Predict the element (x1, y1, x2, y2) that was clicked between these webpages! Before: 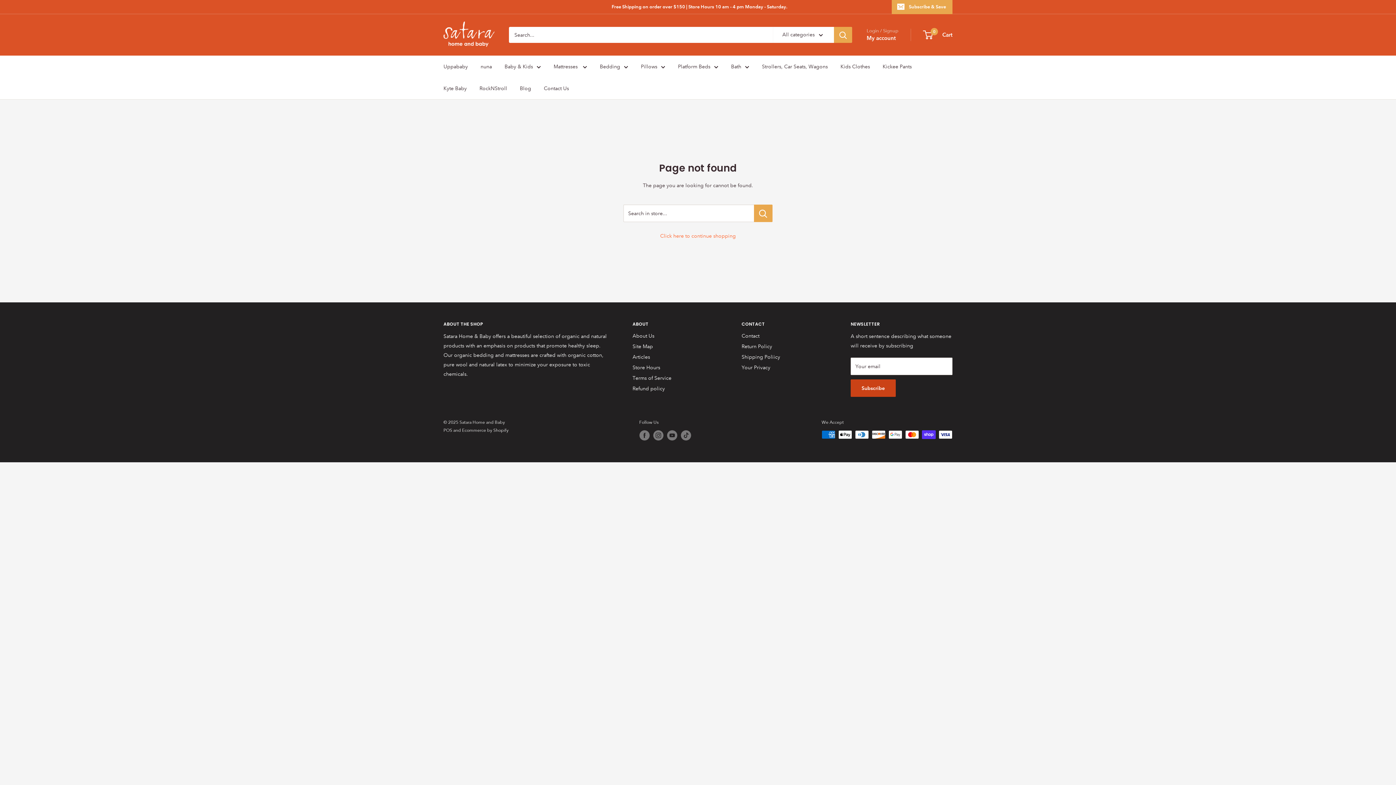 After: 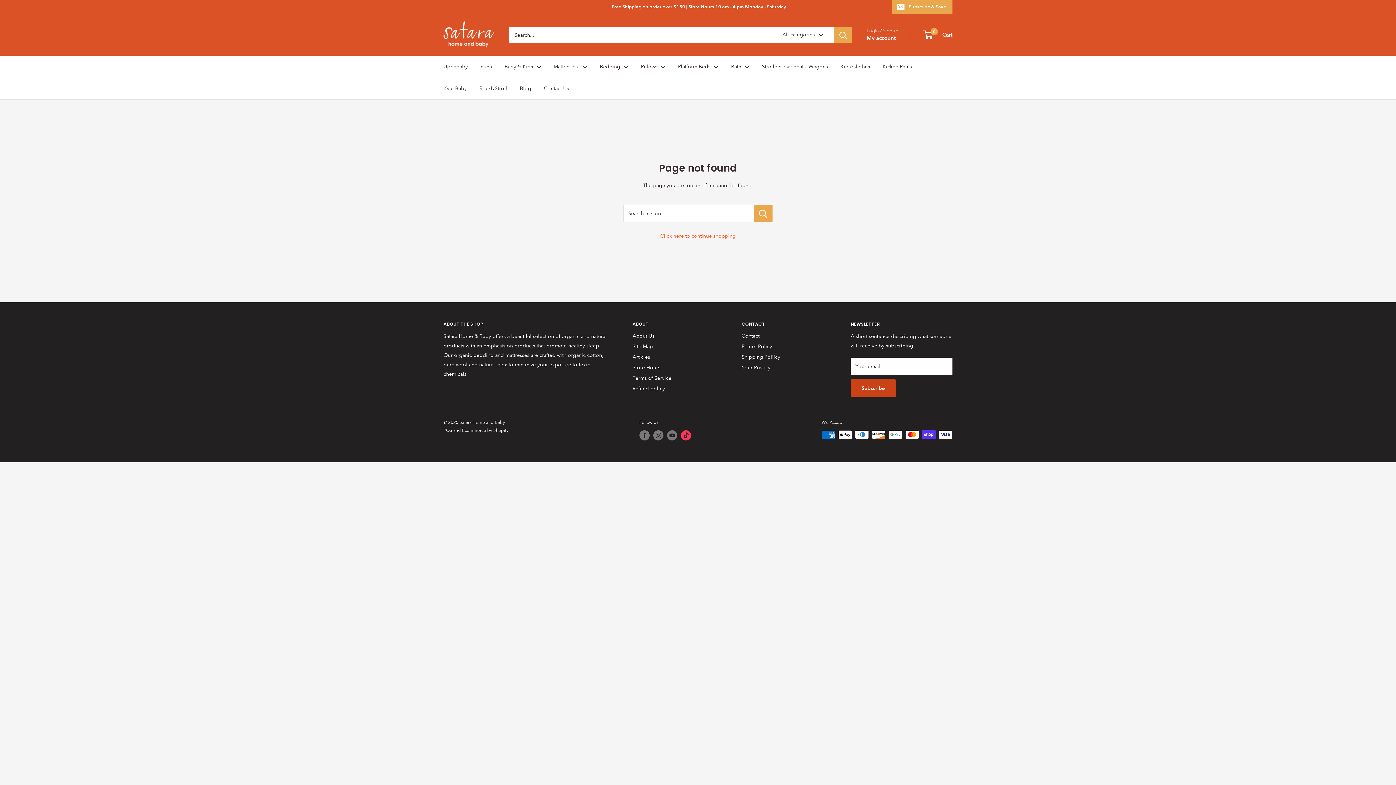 Action: label: Follow us on TikTok bbox: (680, 430, 691, 440)